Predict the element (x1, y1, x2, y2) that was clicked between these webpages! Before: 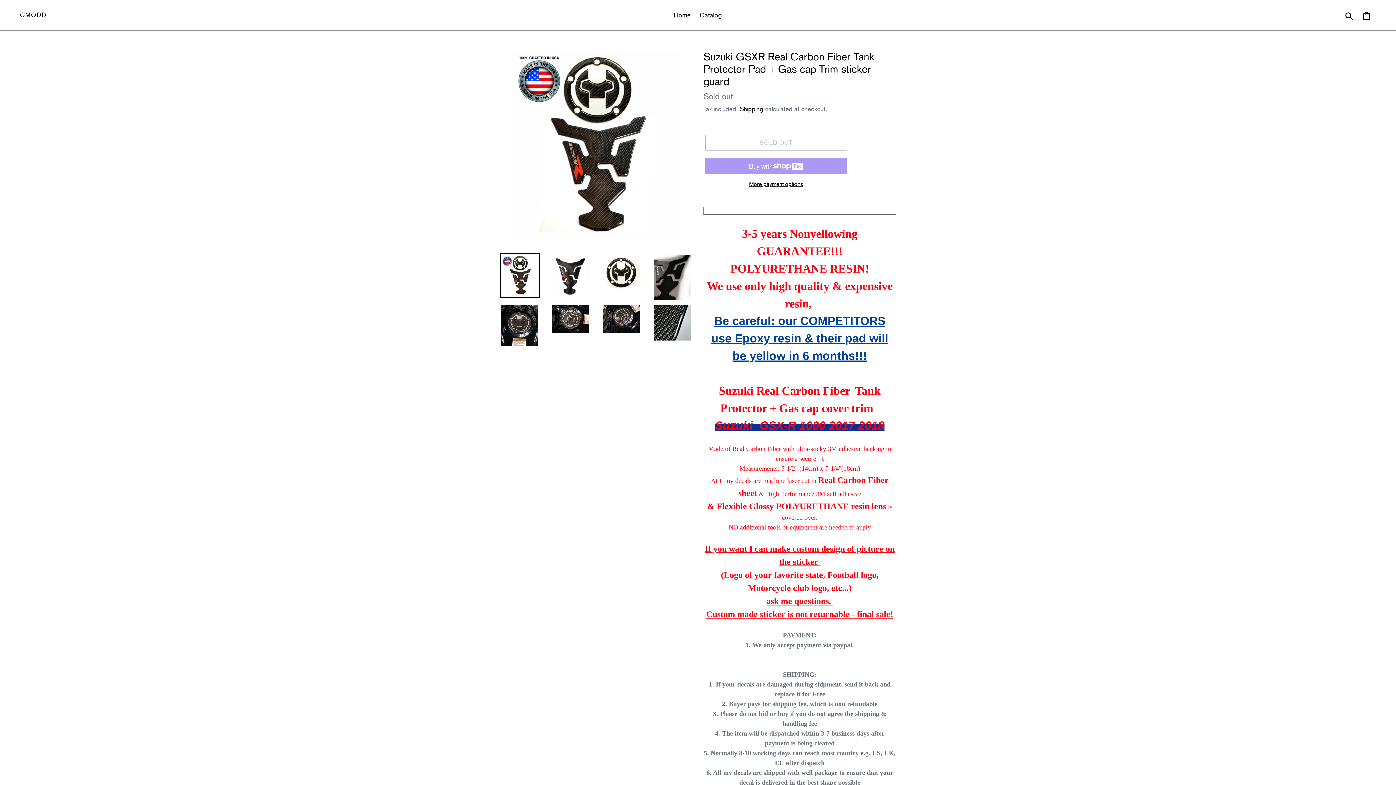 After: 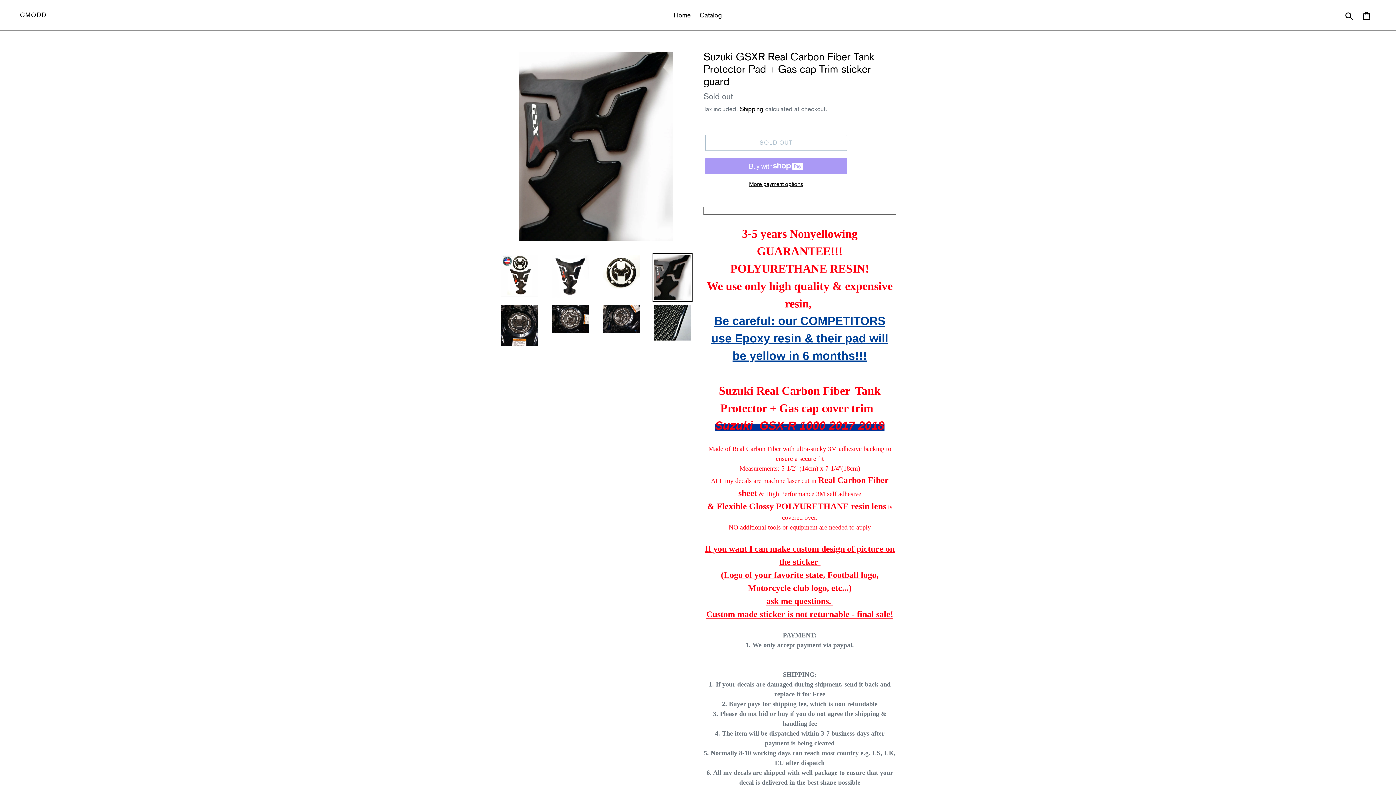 Action: bbox: (652, 253, 692, 301)